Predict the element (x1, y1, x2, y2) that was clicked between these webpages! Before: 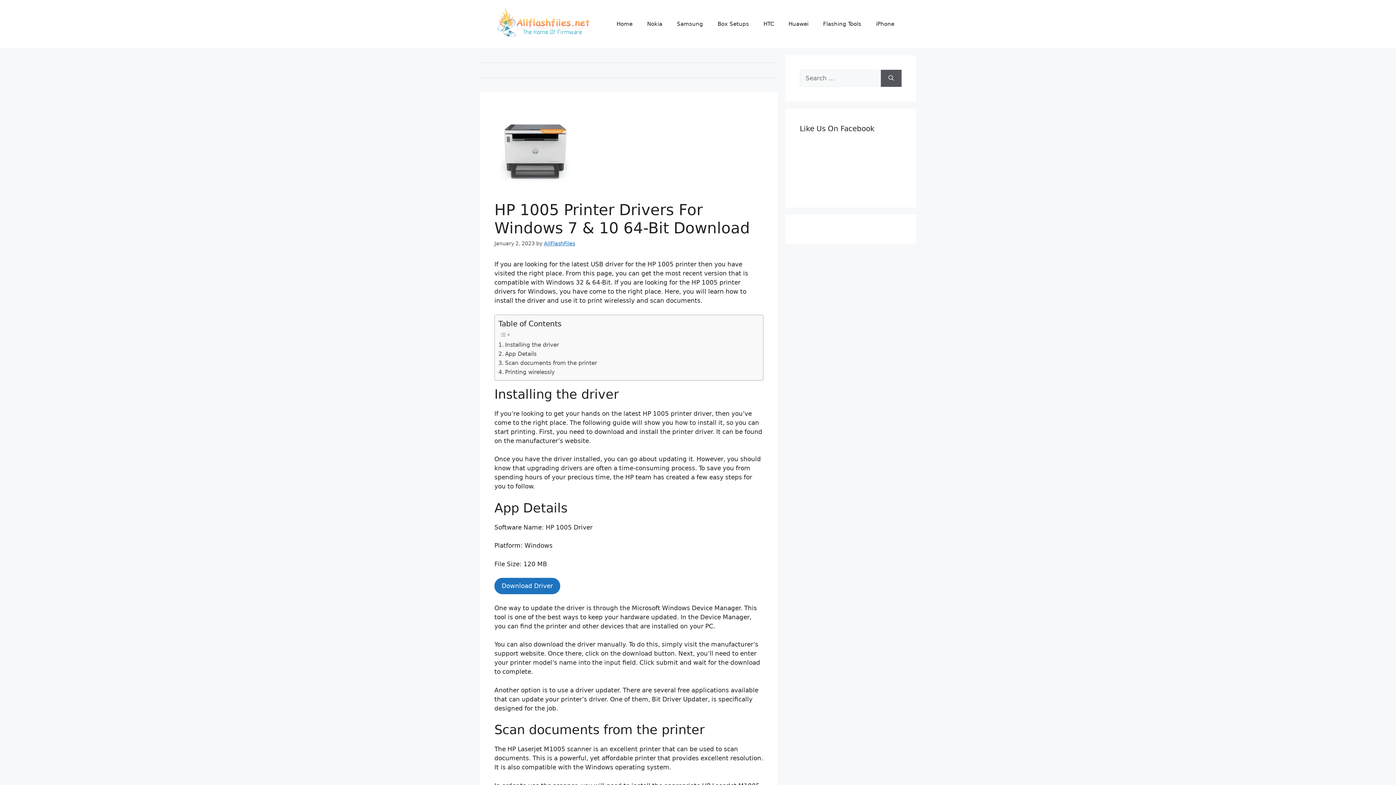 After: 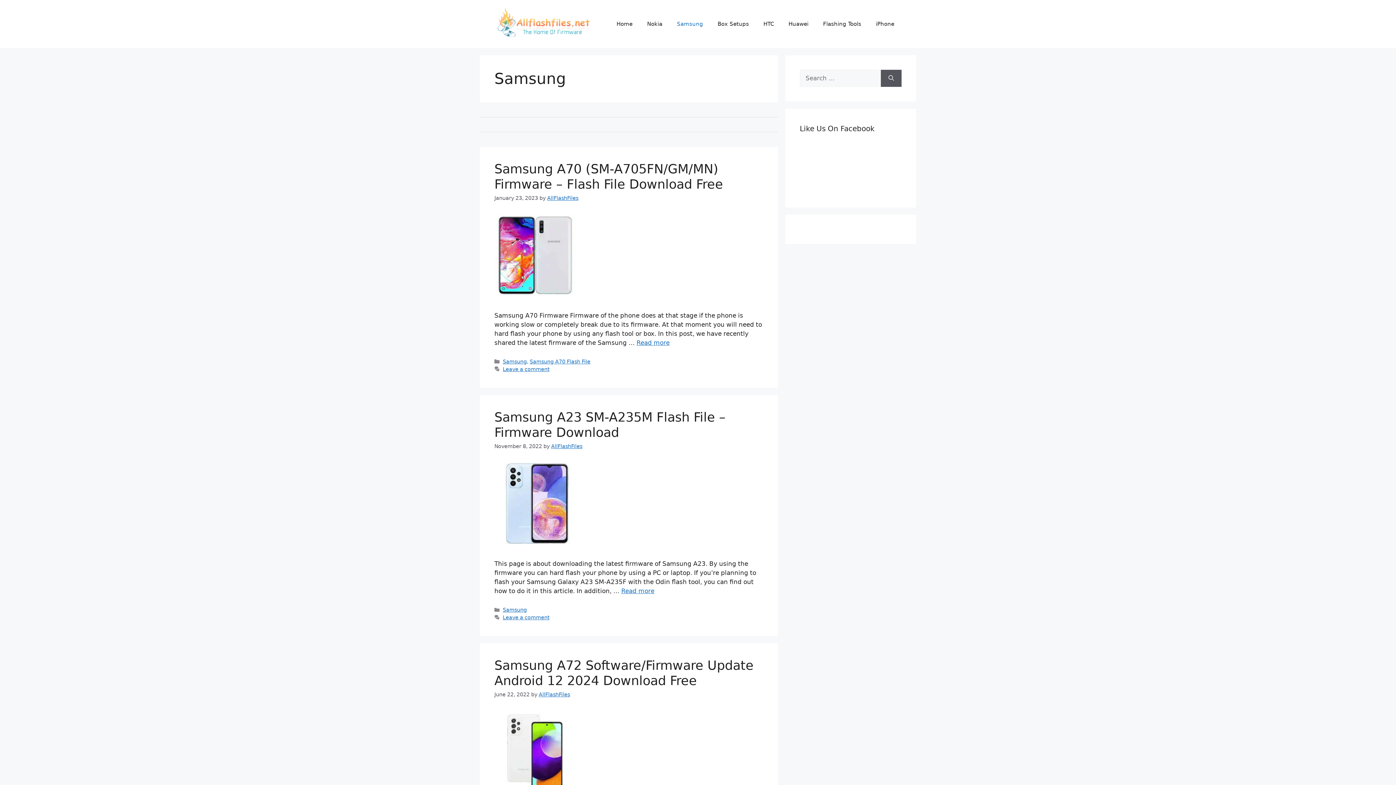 Action: label: Samsung bbox: (669, 13, 710, 34)